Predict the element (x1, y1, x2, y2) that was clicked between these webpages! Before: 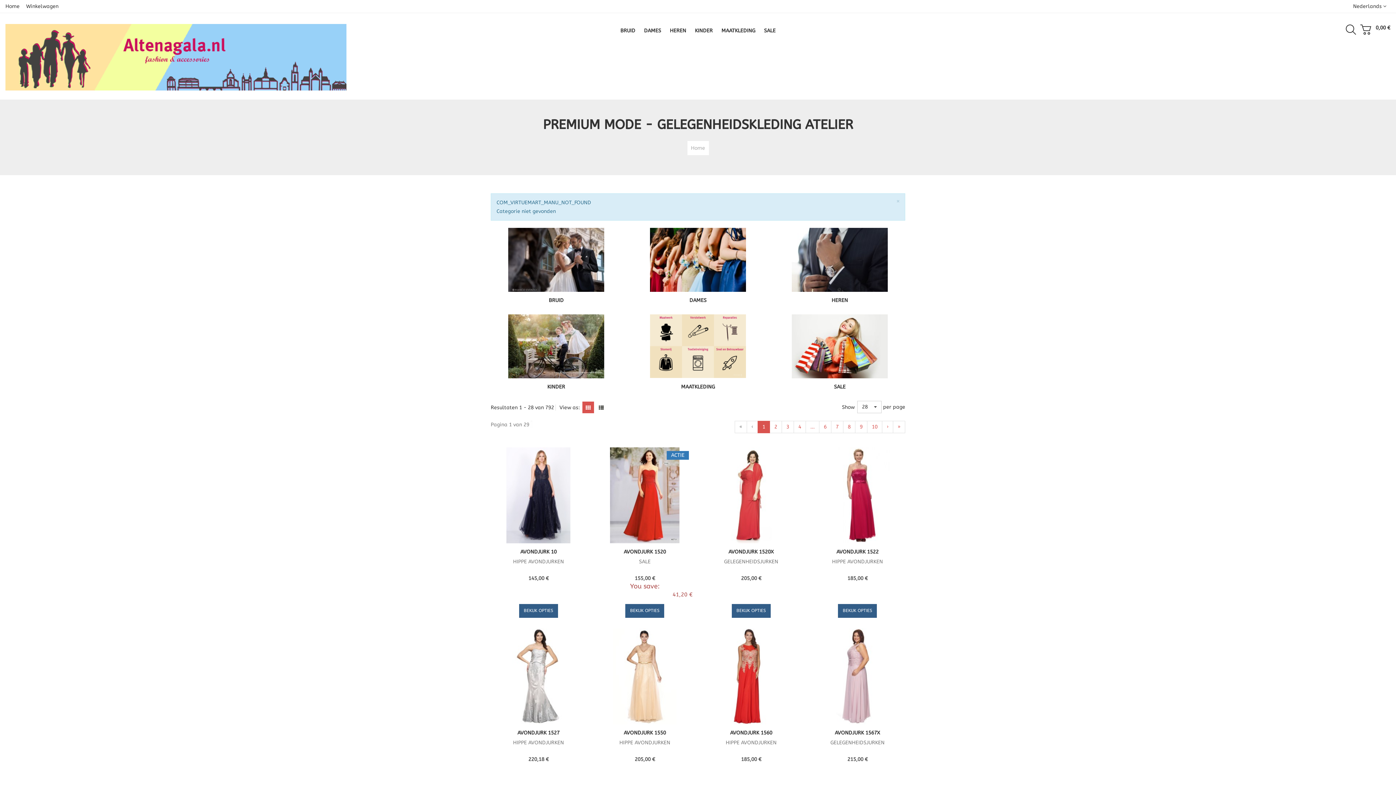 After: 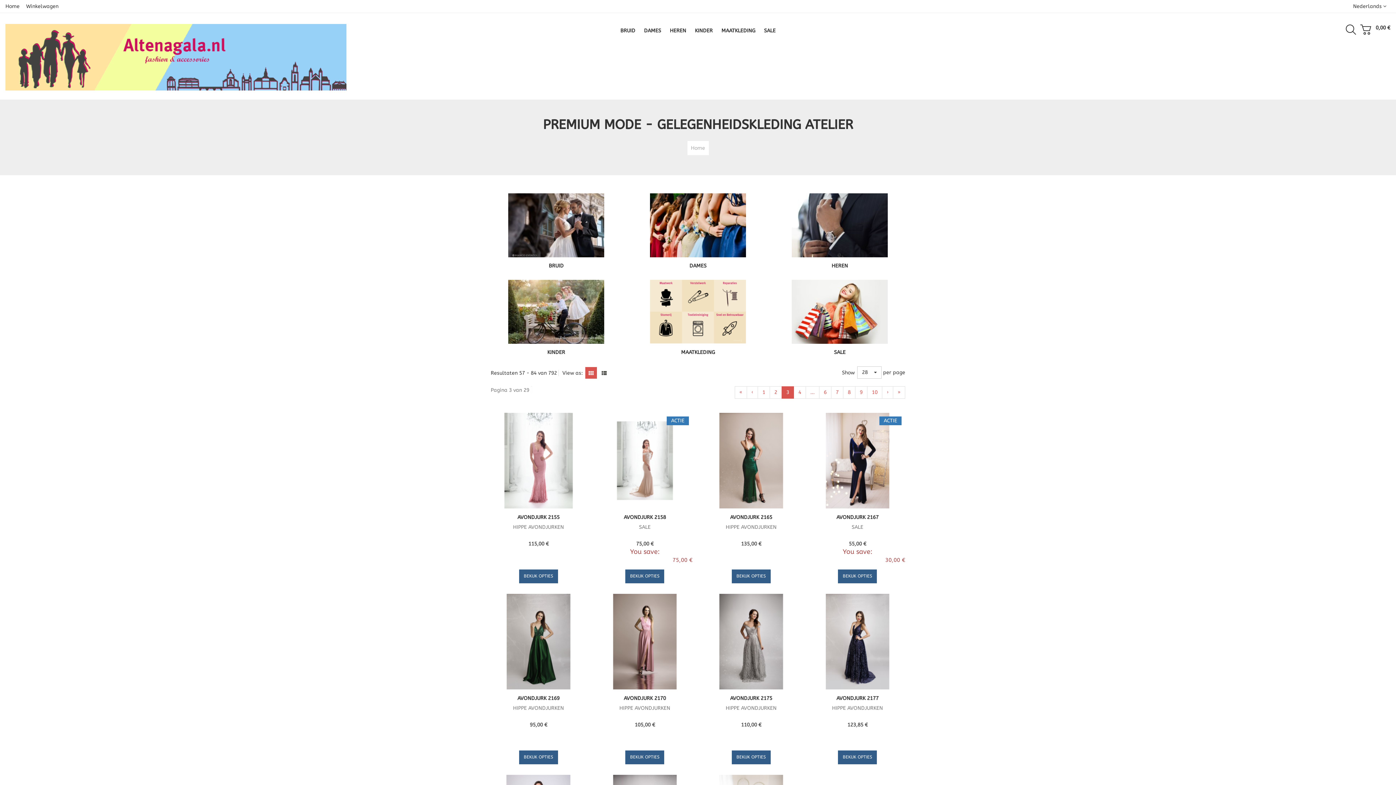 Action: label: 3 bbox: (781, 421, 794, 433)